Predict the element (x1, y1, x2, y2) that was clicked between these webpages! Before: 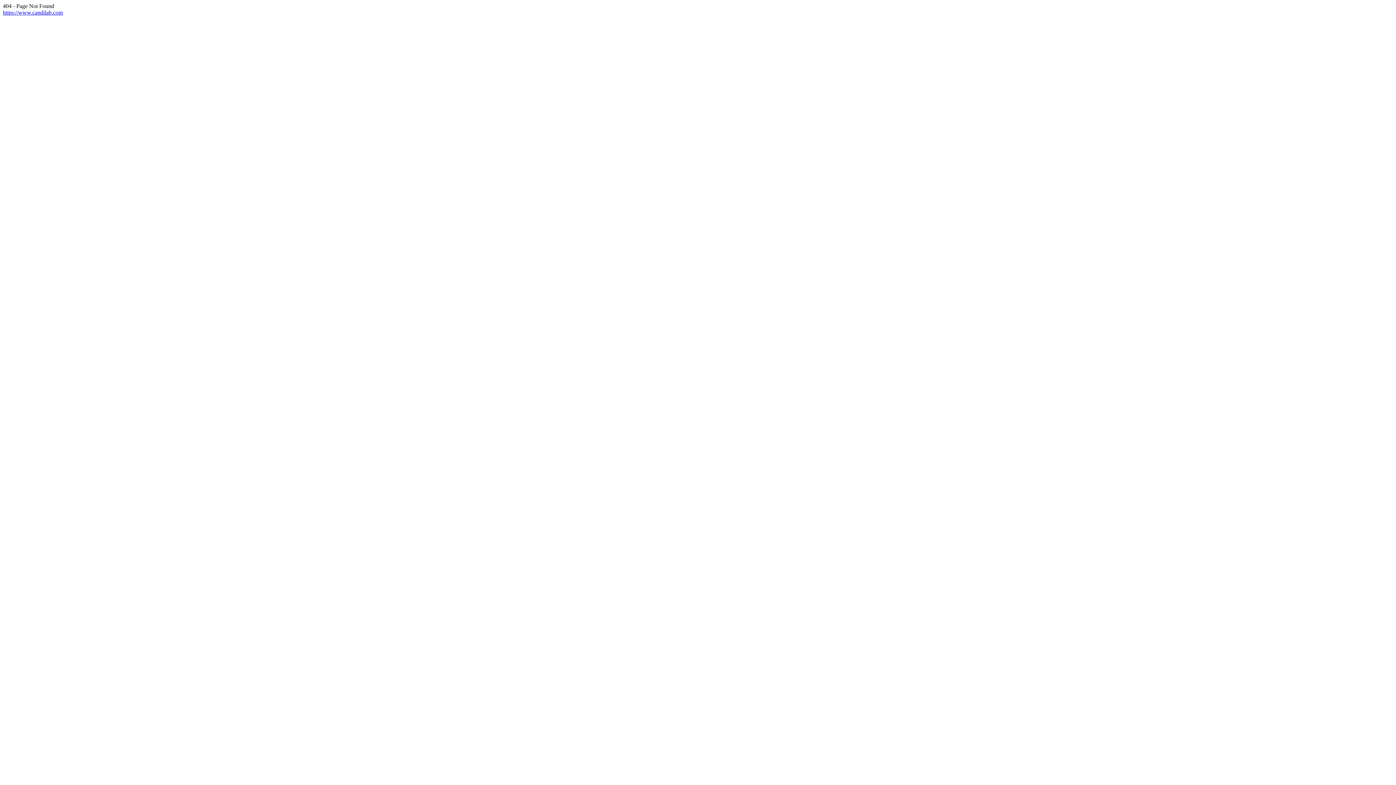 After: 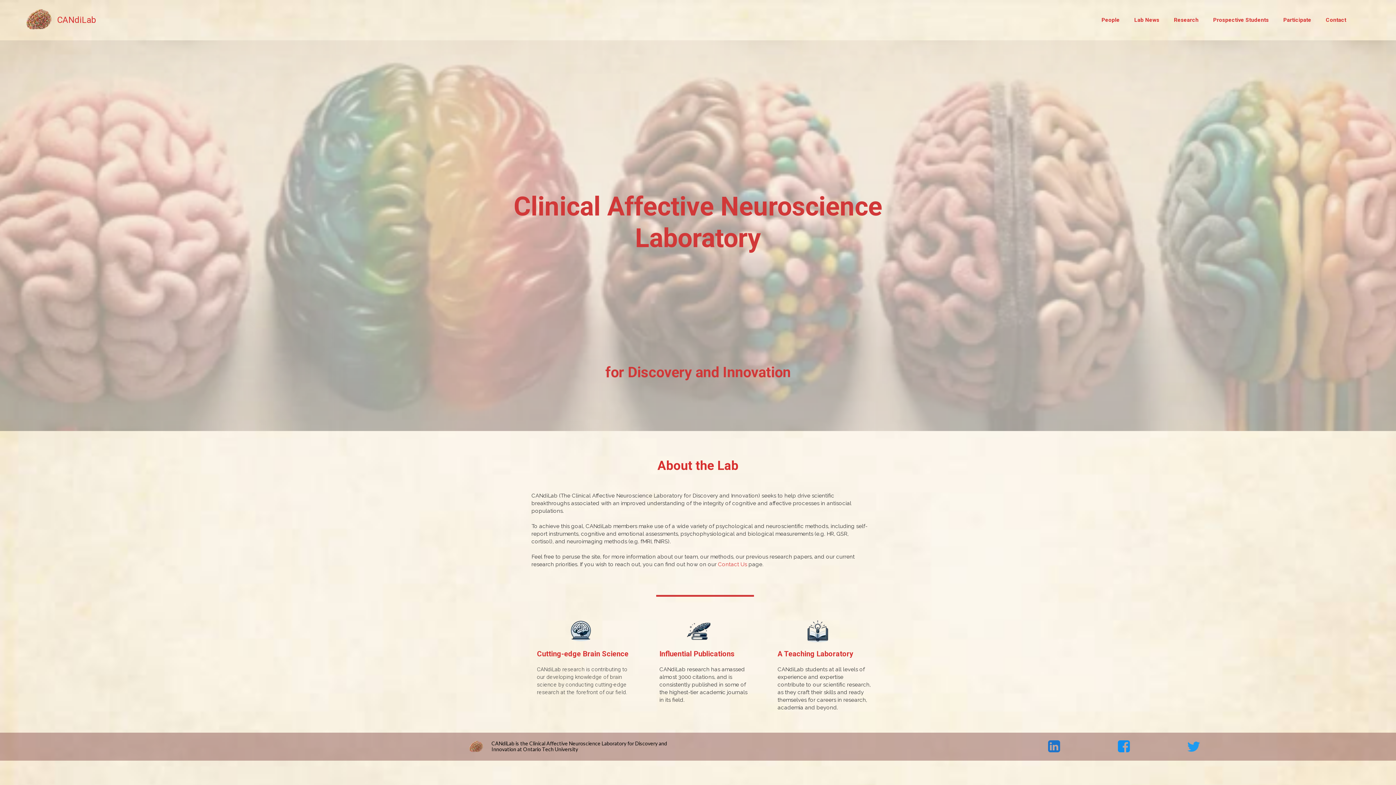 Action: bbox: (2, 9, 62, 15) label: https://www.candilab.com